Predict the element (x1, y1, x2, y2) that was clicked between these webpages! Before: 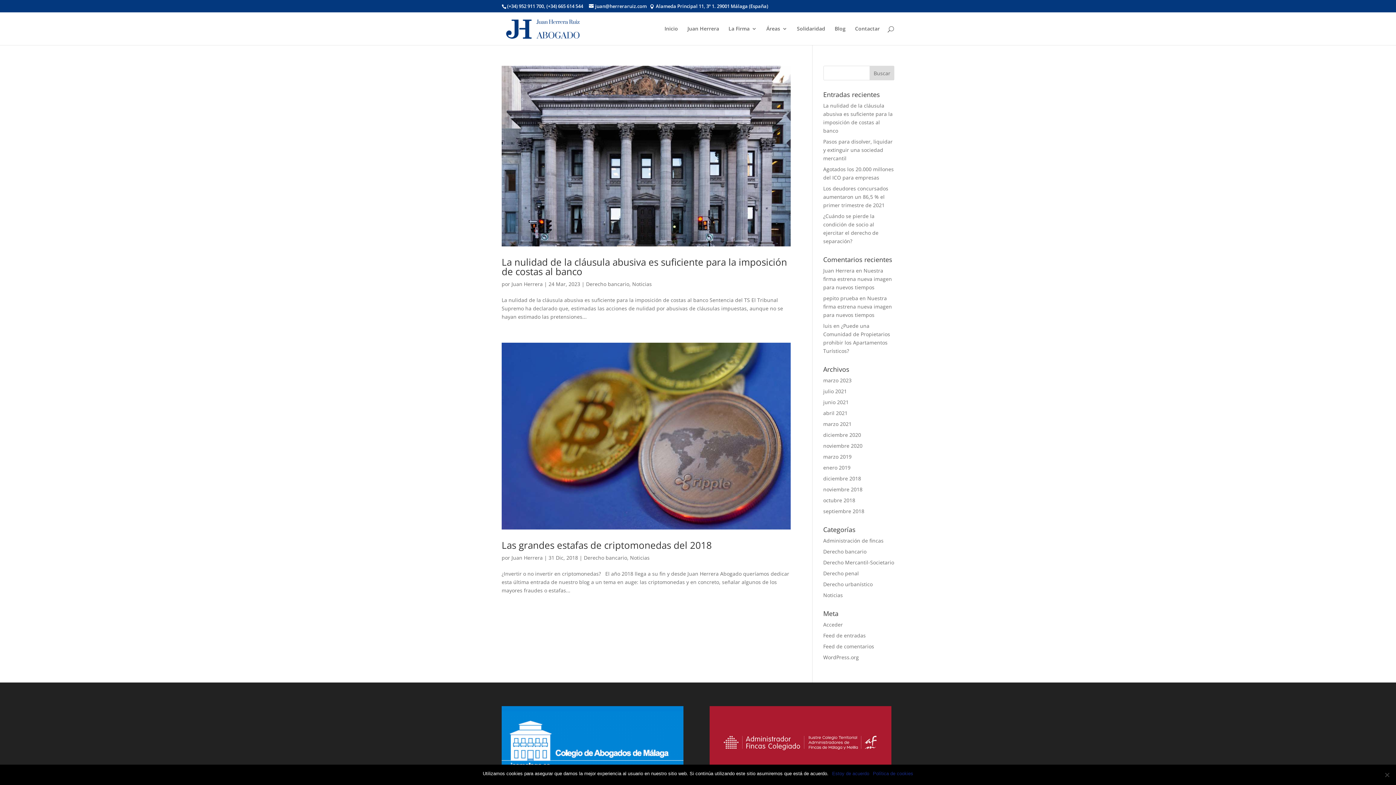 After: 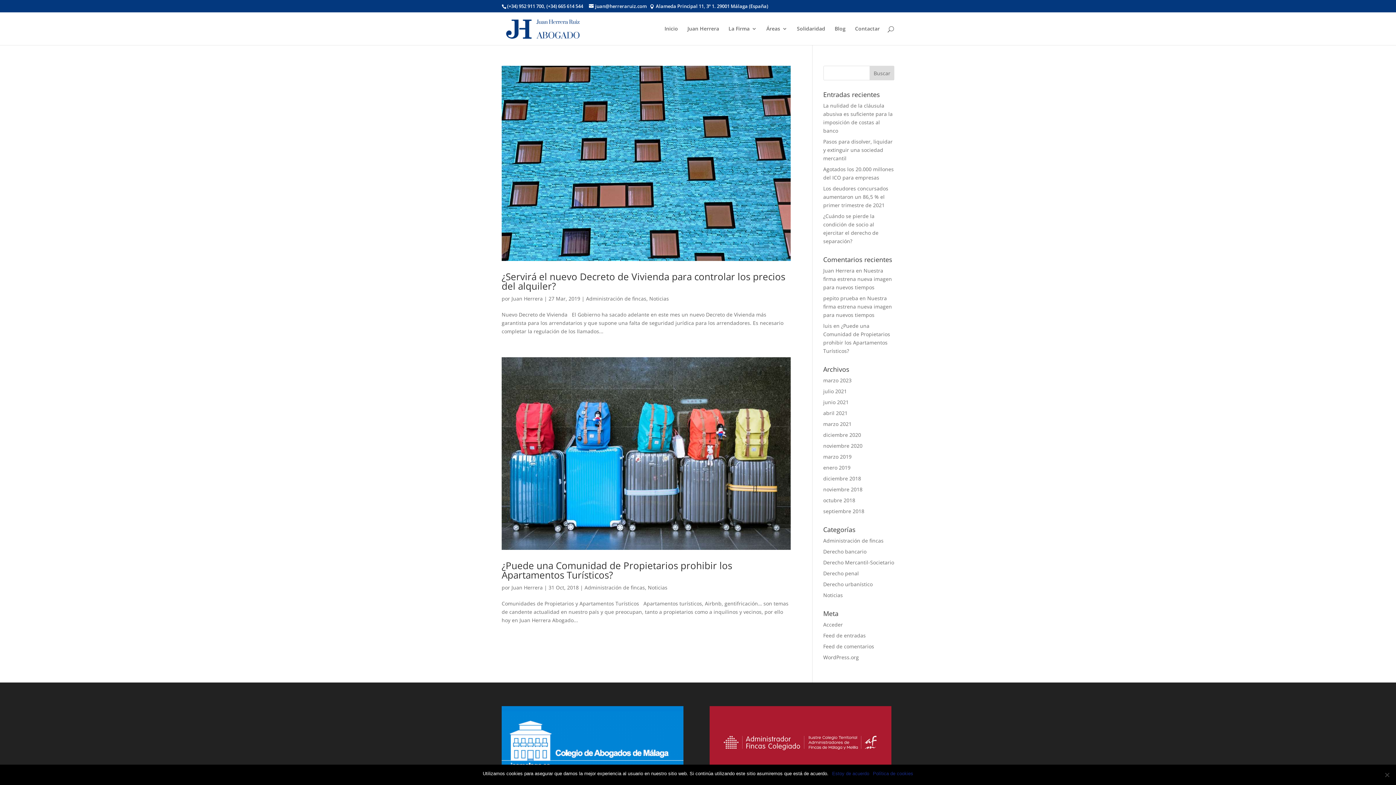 Action: bbox: (823, 537, 883, 544) label: Administración de fincas